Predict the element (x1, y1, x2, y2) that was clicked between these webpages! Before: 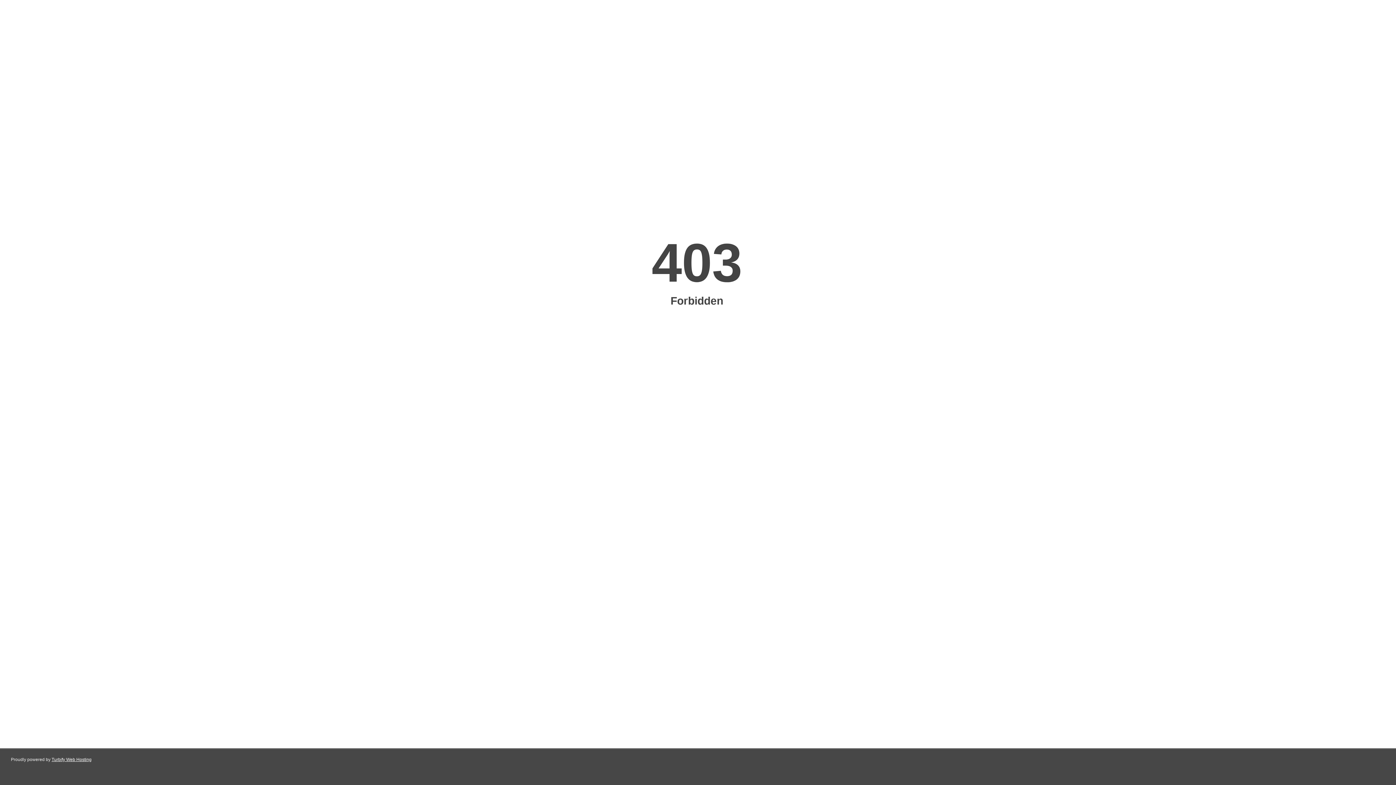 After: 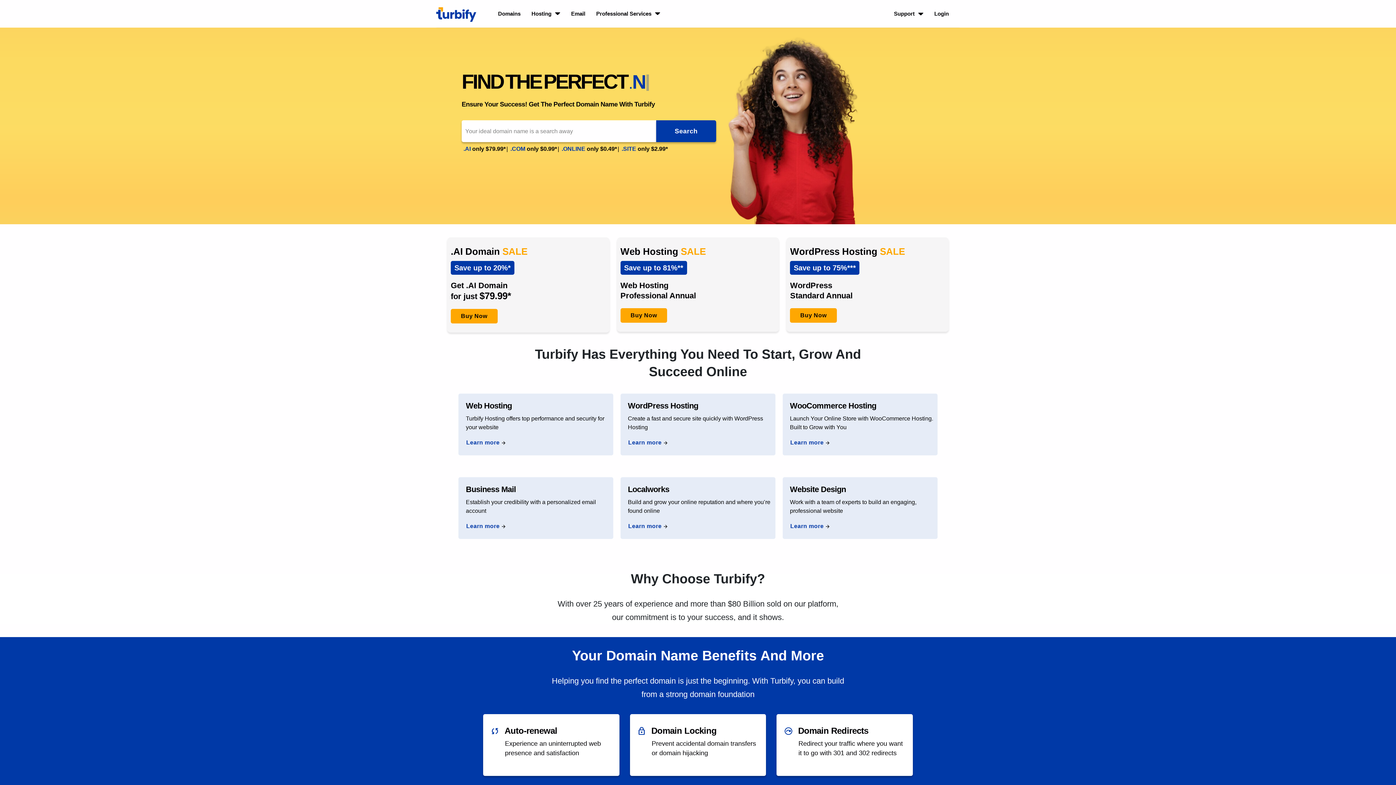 Action: bbox: (51, 757, 91, 762) label: Turbify Web Hosting